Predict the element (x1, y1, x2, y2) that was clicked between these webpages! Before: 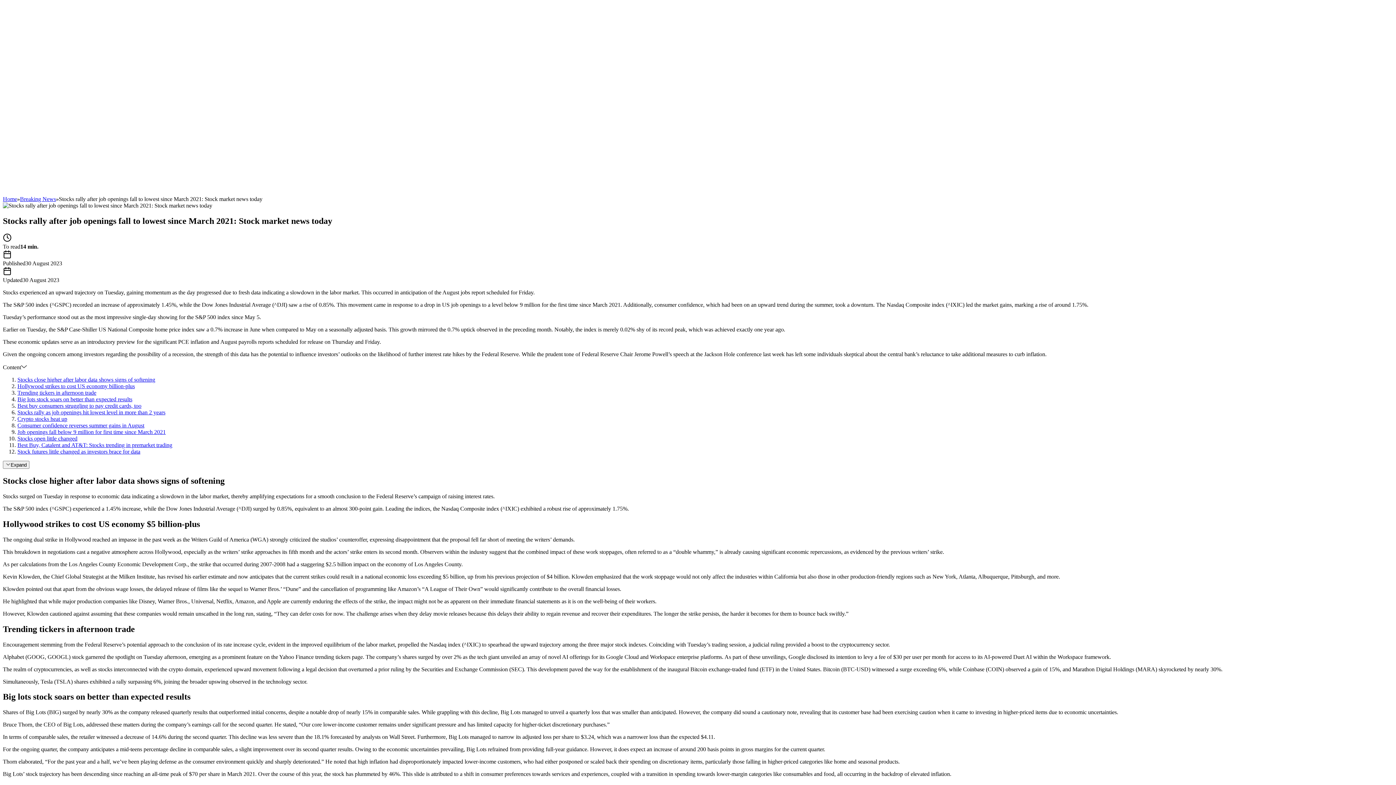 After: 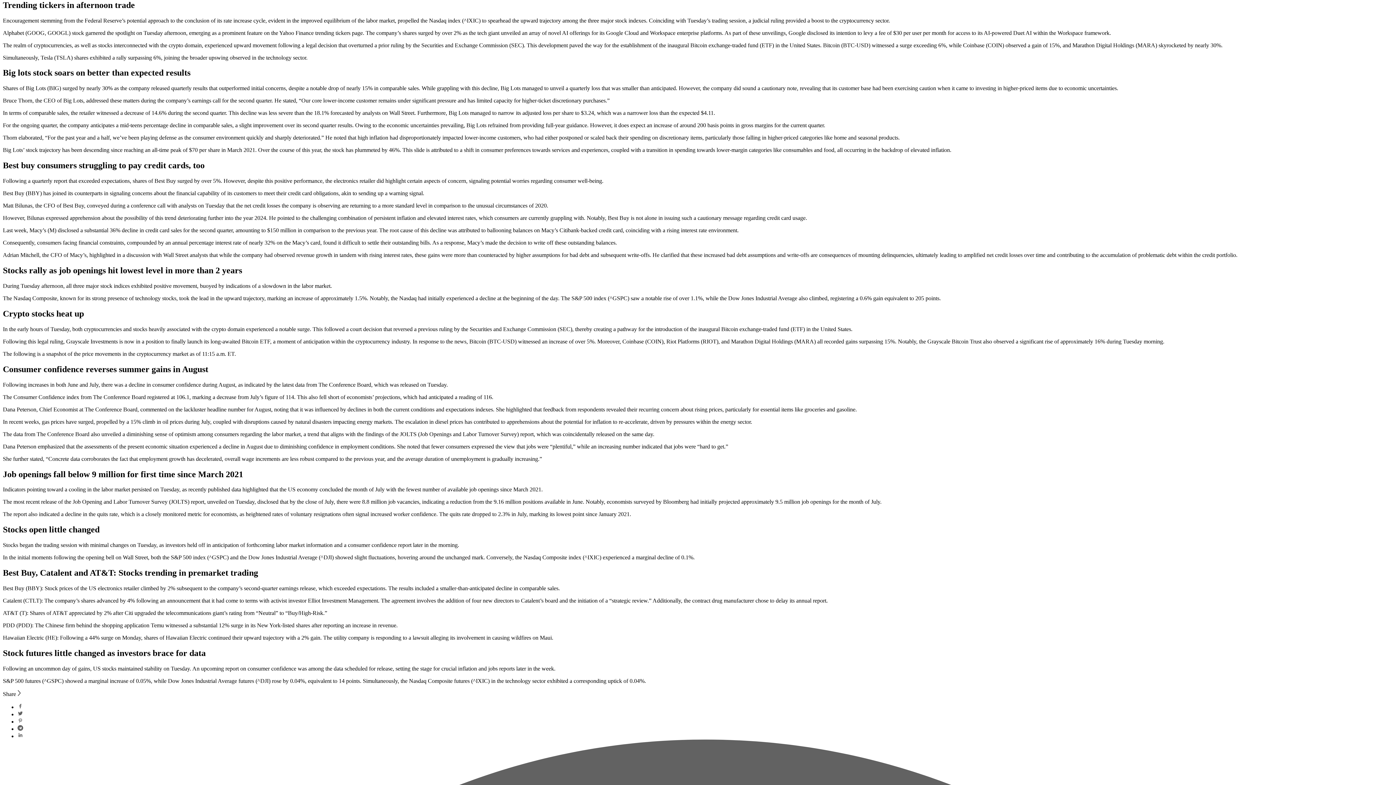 Action: bbox: (17, 389, 96, 395) label: Trending tickers in afternoon trade